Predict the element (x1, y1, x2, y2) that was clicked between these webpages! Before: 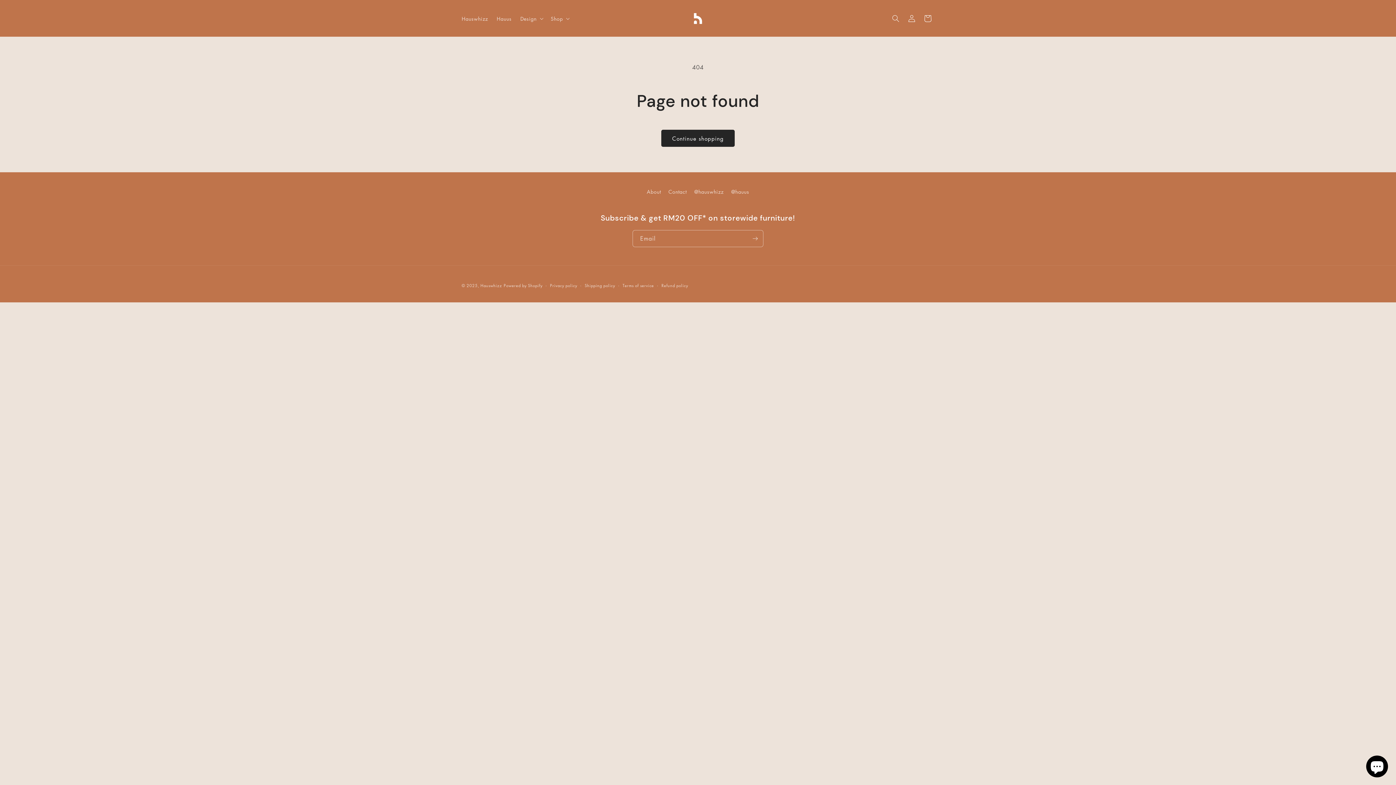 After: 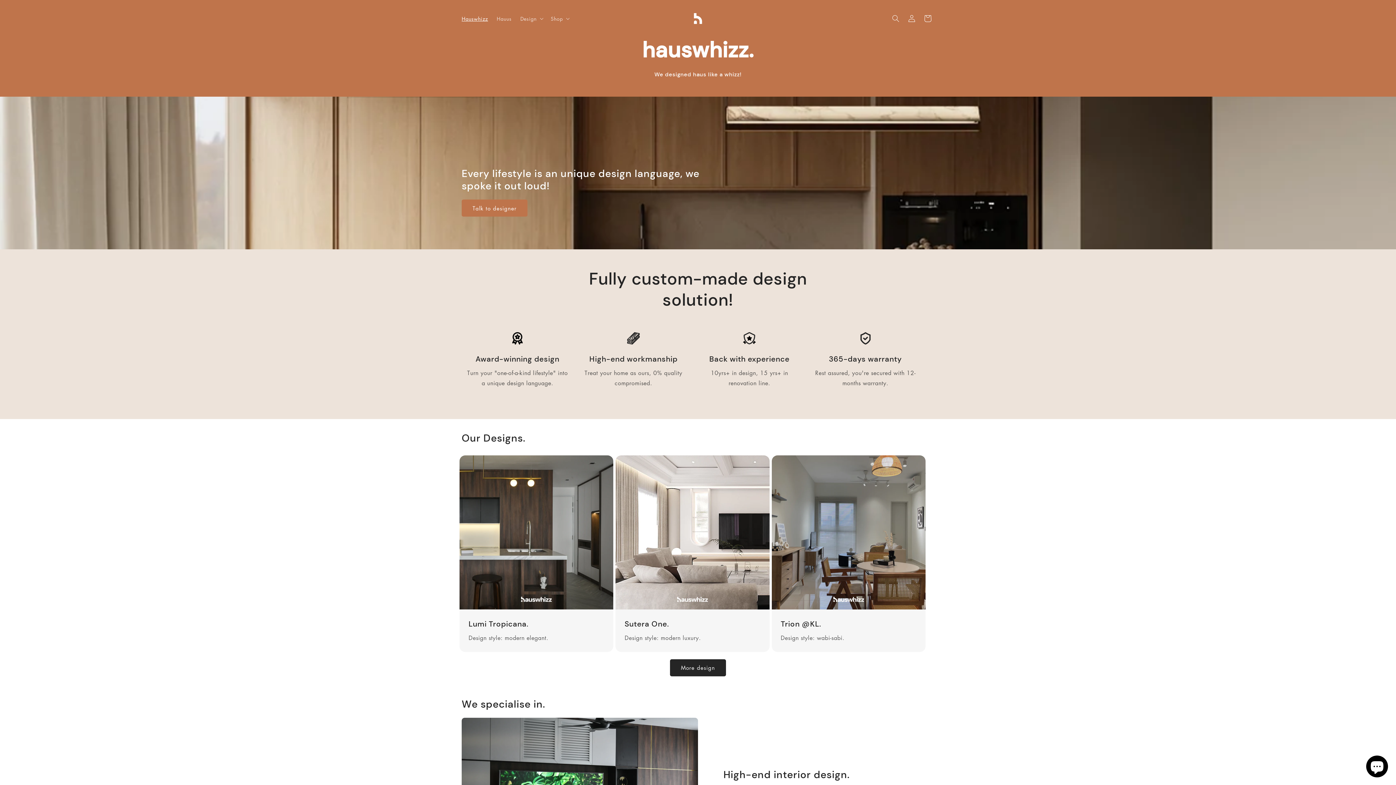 Action: label: Hauswhizz bbox: (457, 10, 492, 26)